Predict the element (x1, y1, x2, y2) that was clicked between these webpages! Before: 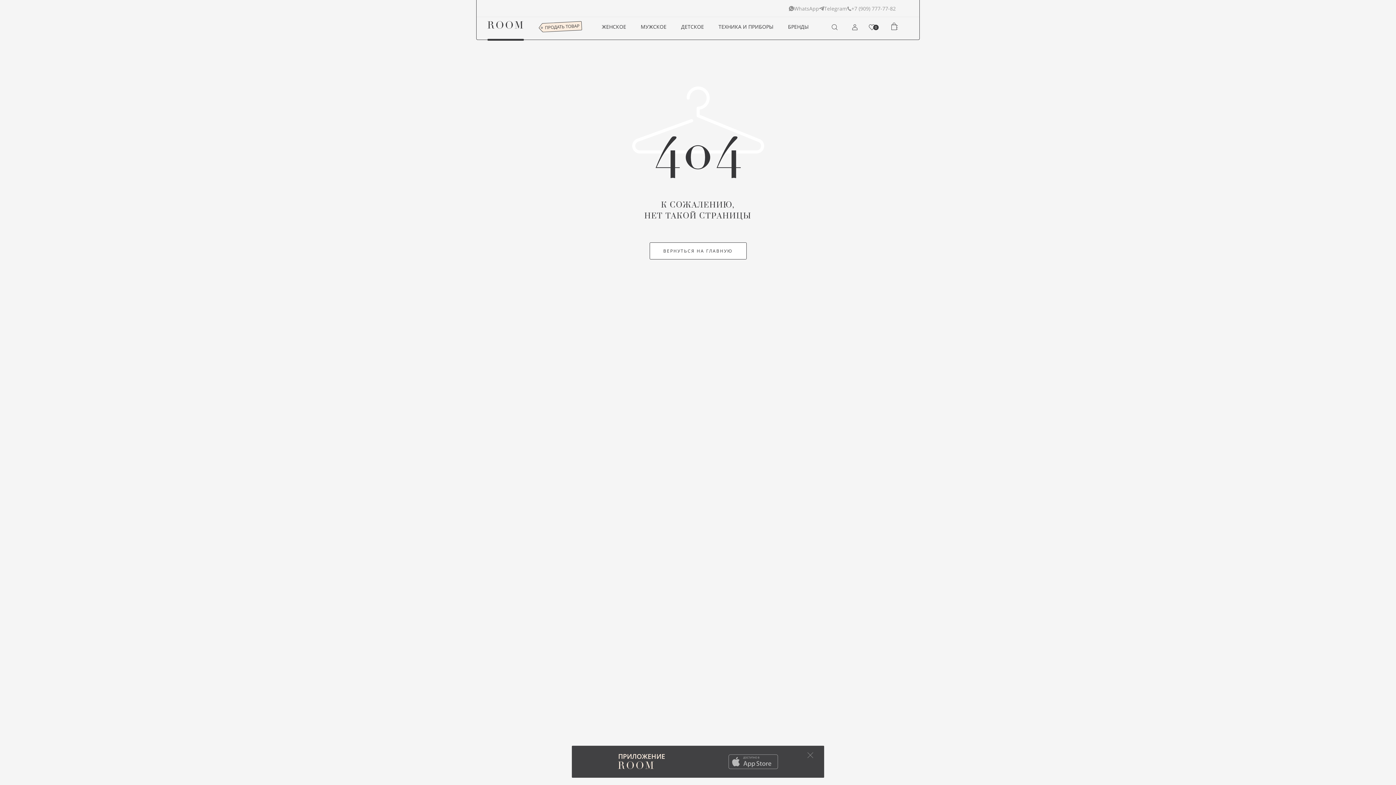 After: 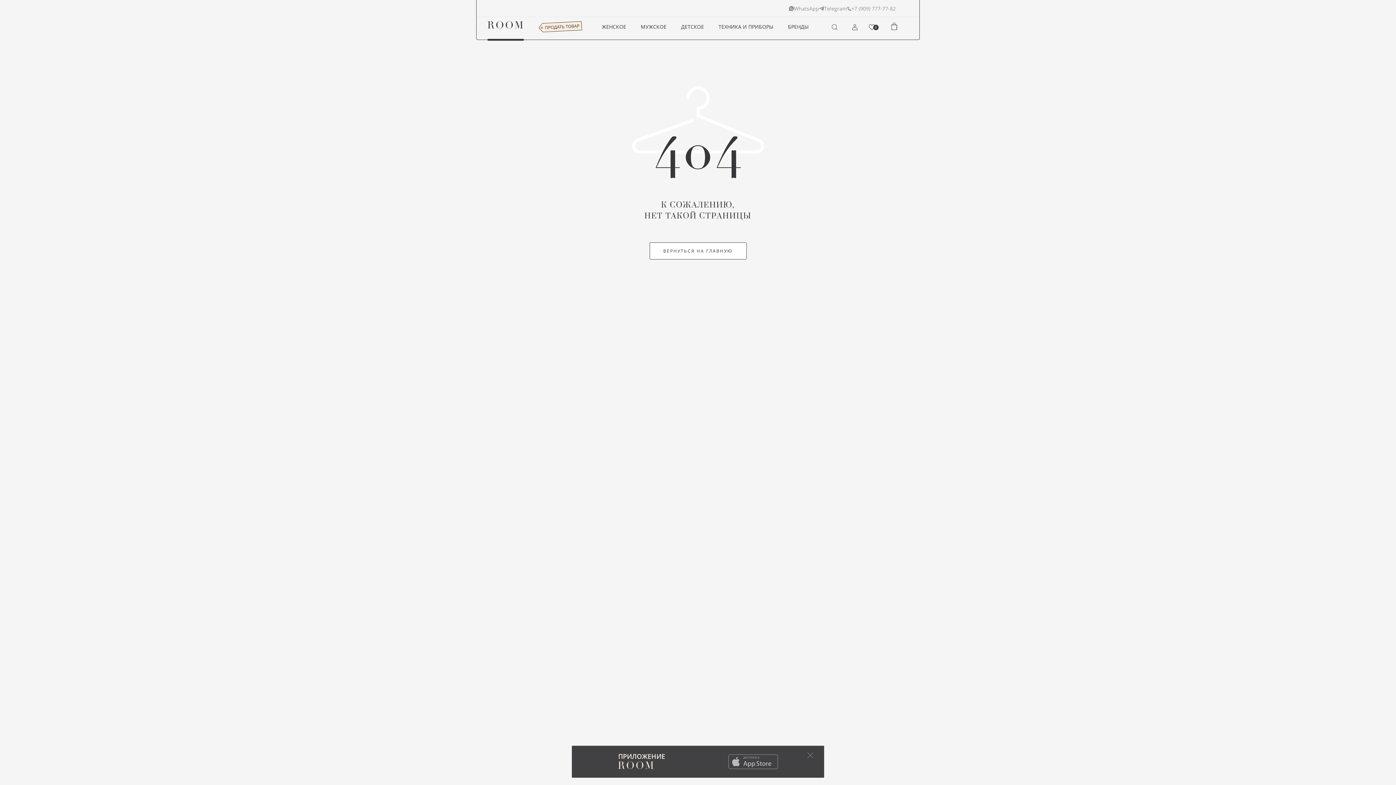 Action: label: WhatsApp bbox: (789, 5, 819, 12)